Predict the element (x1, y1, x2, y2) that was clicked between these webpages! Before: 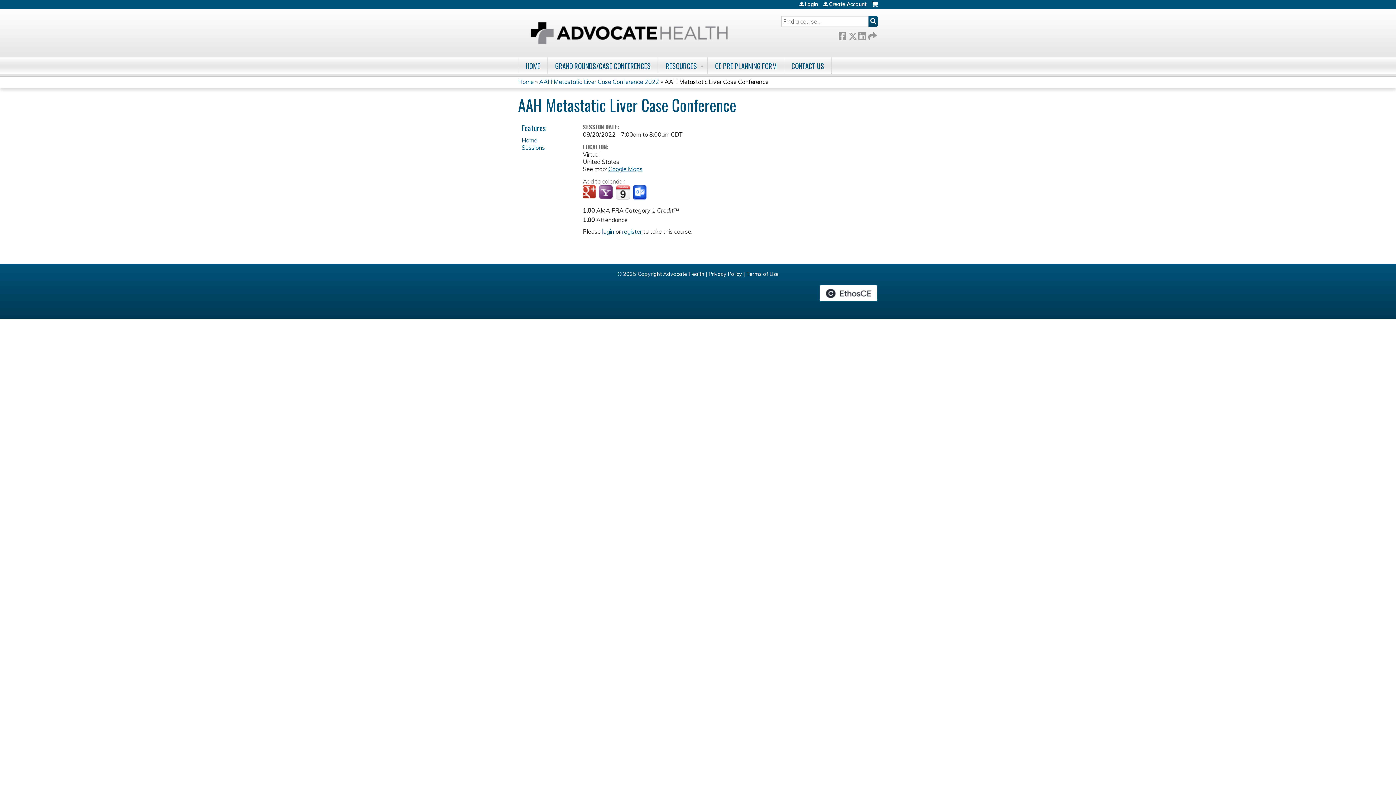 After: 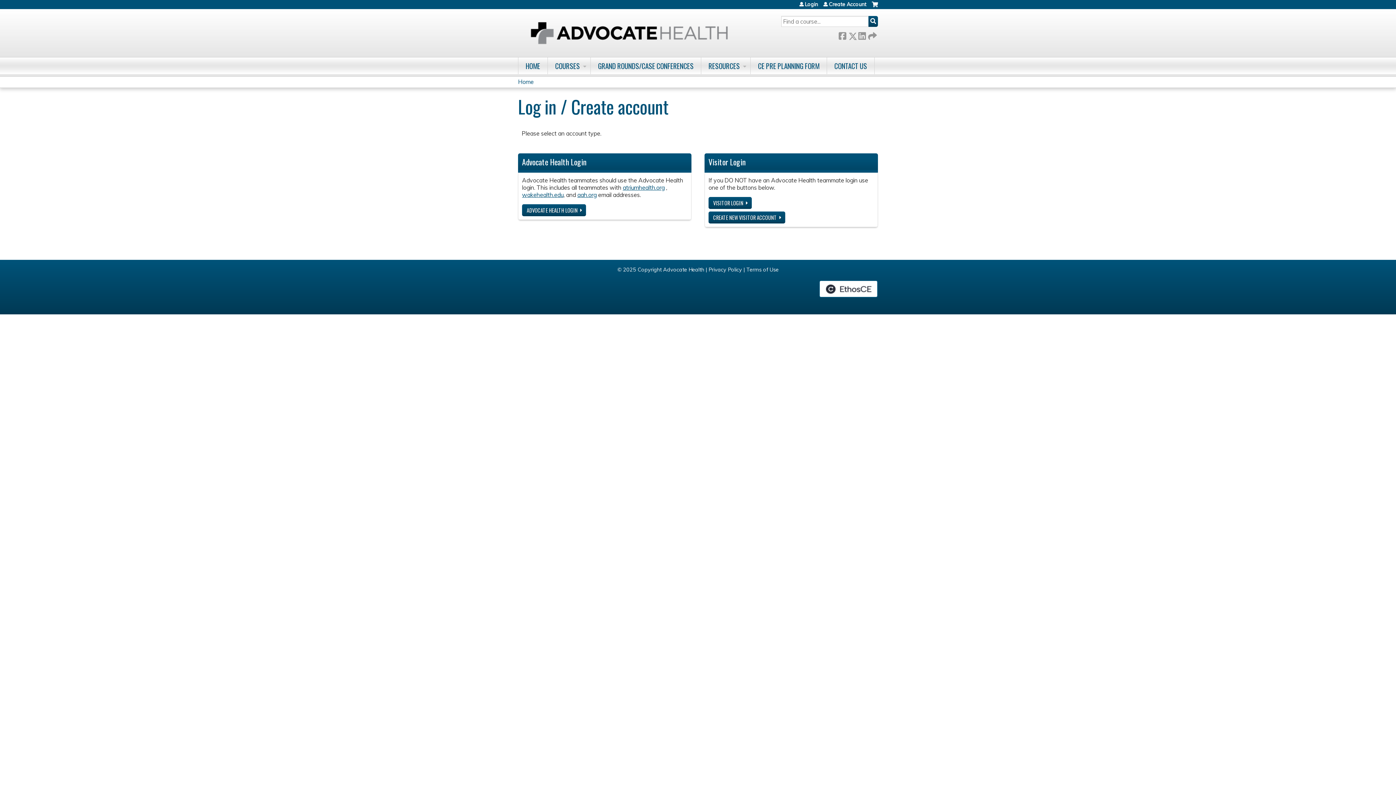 Action: label: Create Account bbox: (823, 1, 866, 6)